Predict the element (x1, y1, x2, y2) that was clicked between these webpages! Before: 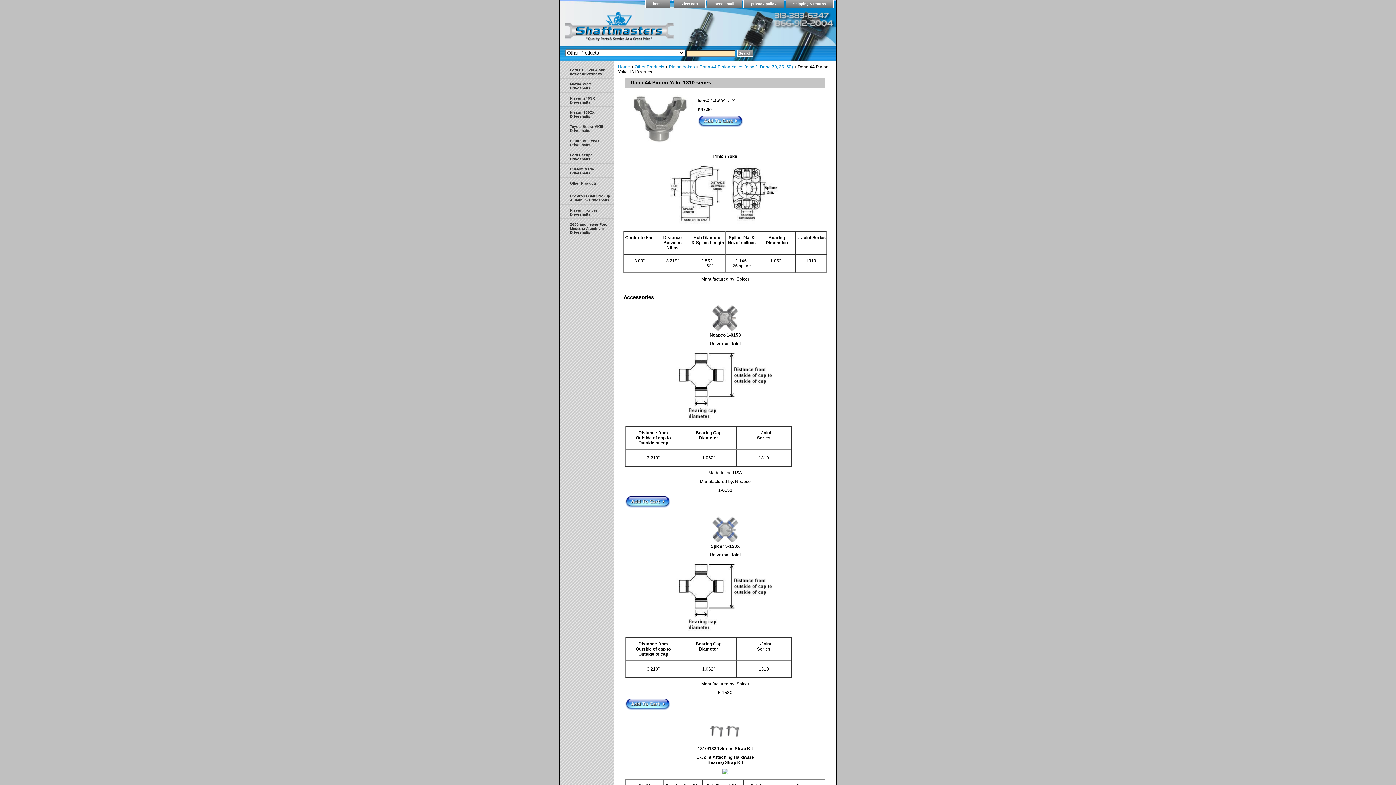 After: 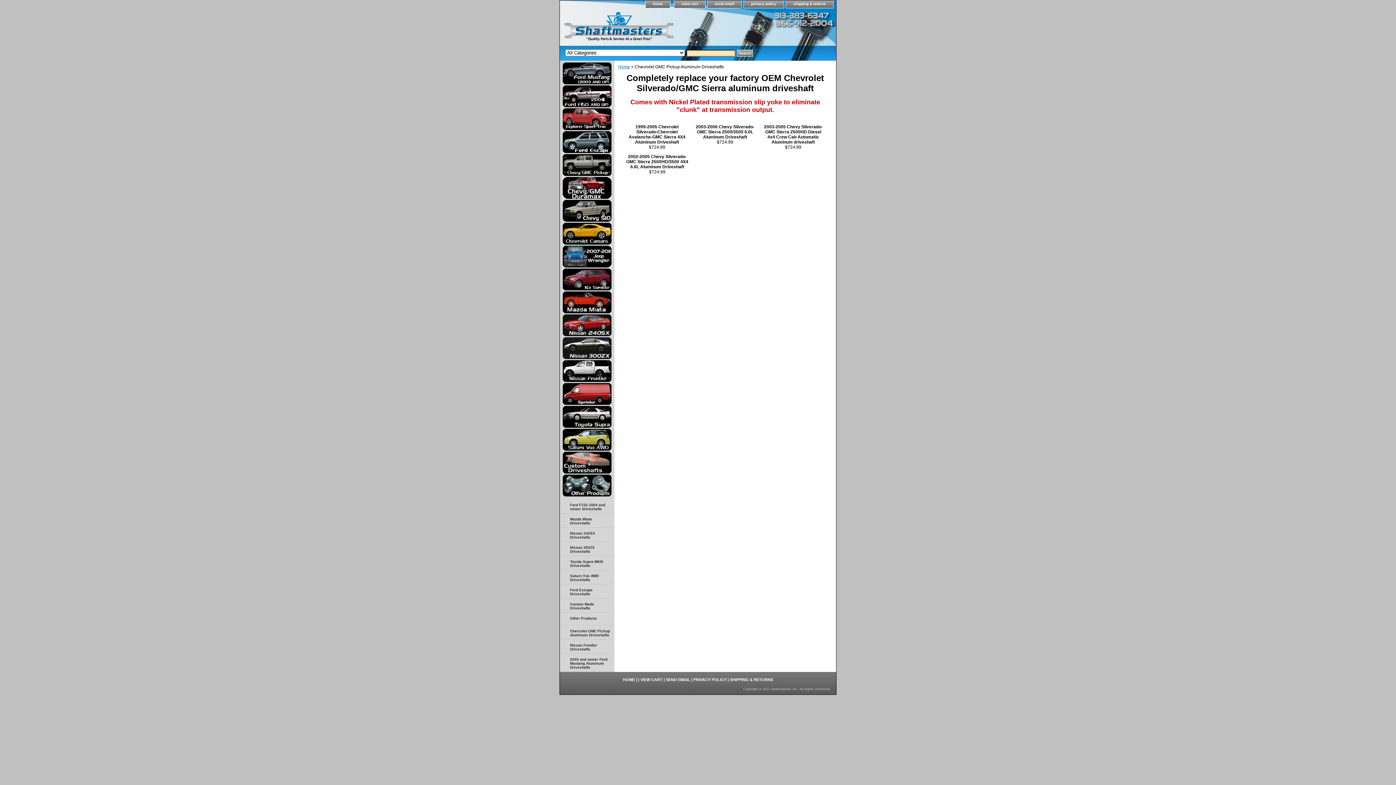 Action: bbox: (560, 190, 614, 204) label: Chevrolet GMC Pickup Aluminum Driveshafts